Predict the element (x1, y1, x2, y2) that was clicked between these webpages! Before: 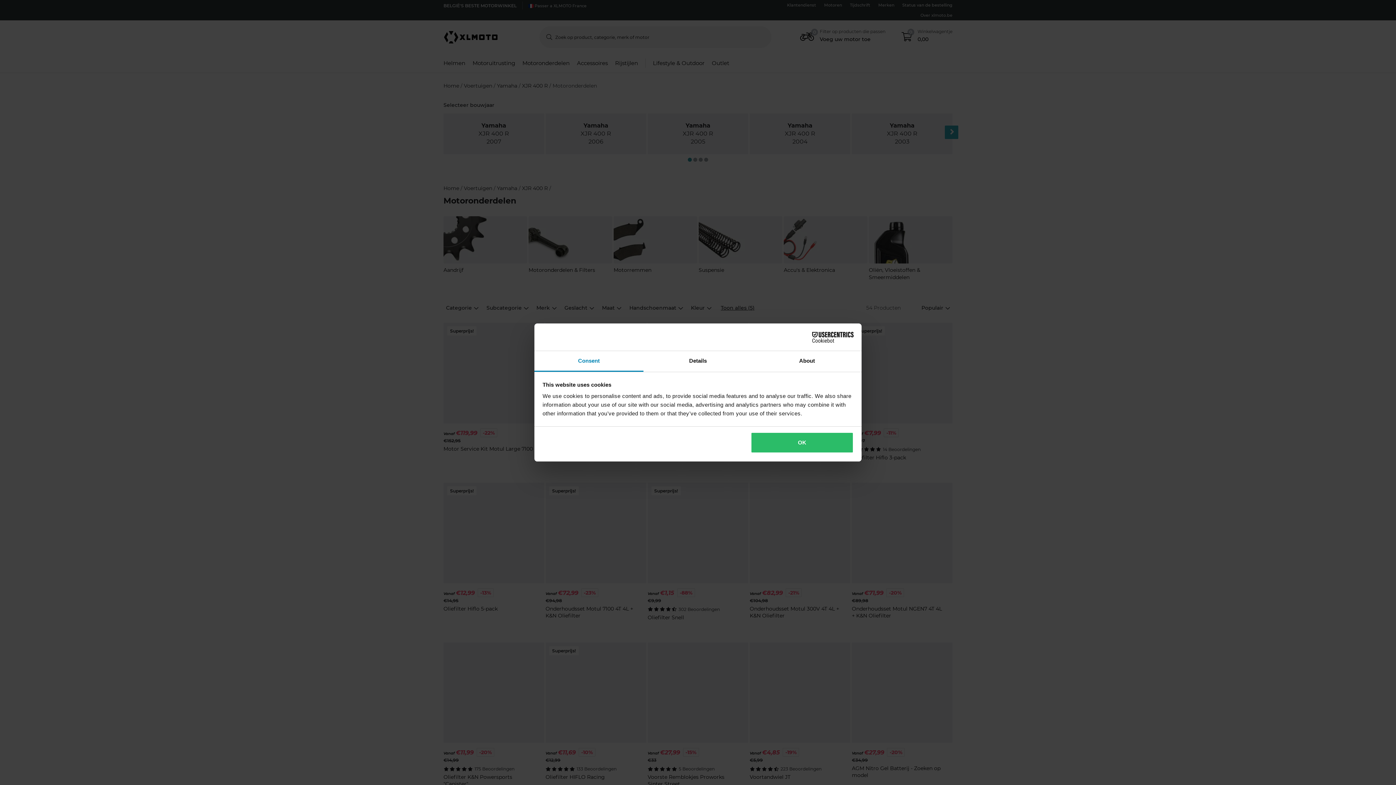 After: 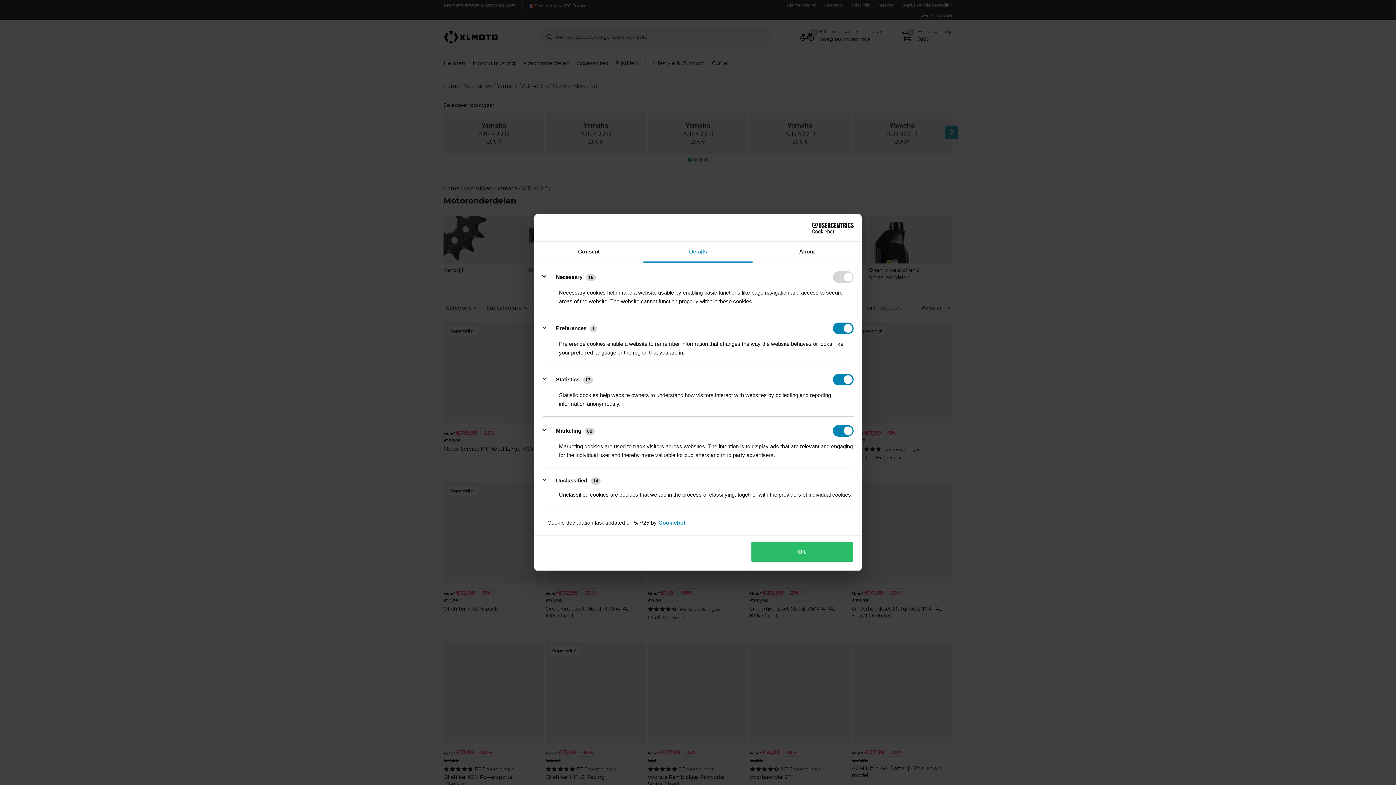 Action: bbox: (643, 351, 752, 372) label: Details